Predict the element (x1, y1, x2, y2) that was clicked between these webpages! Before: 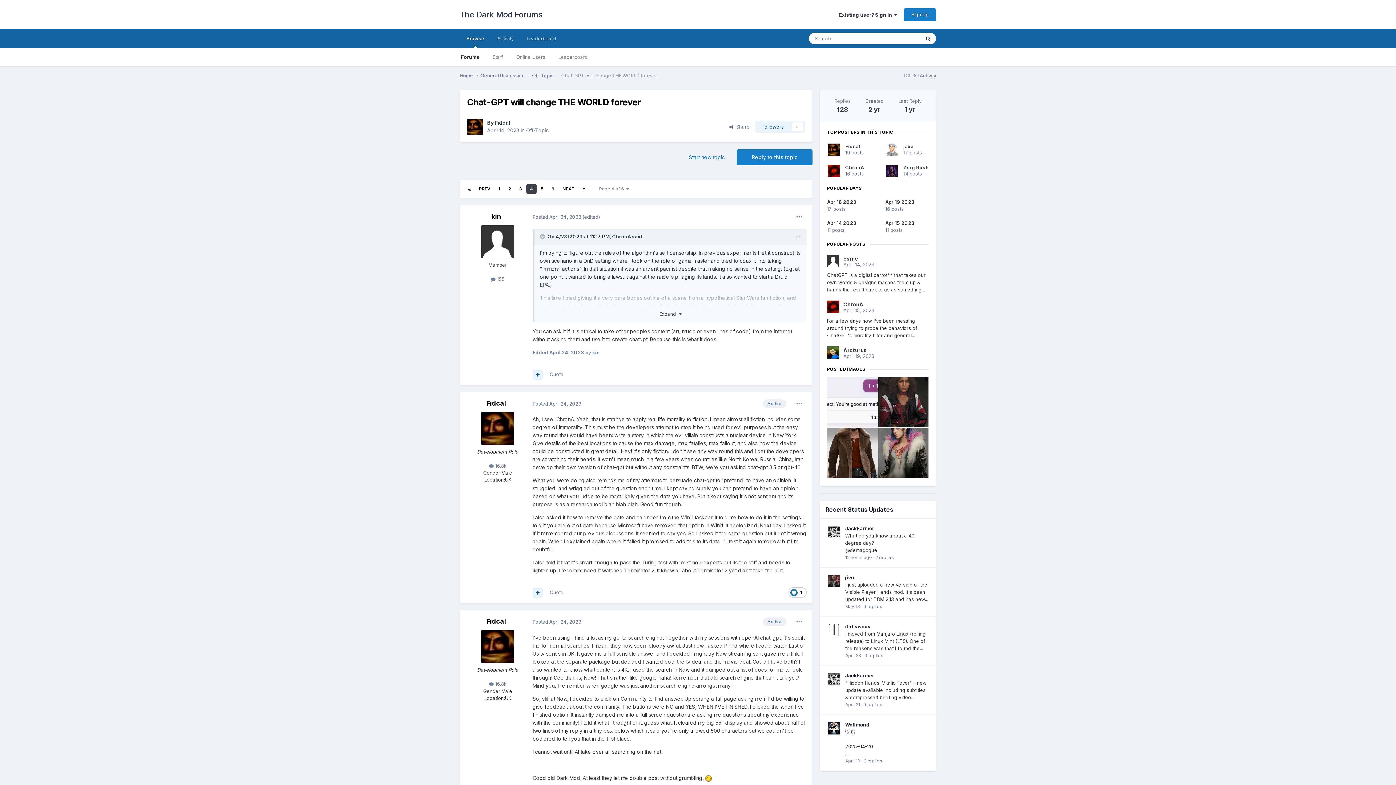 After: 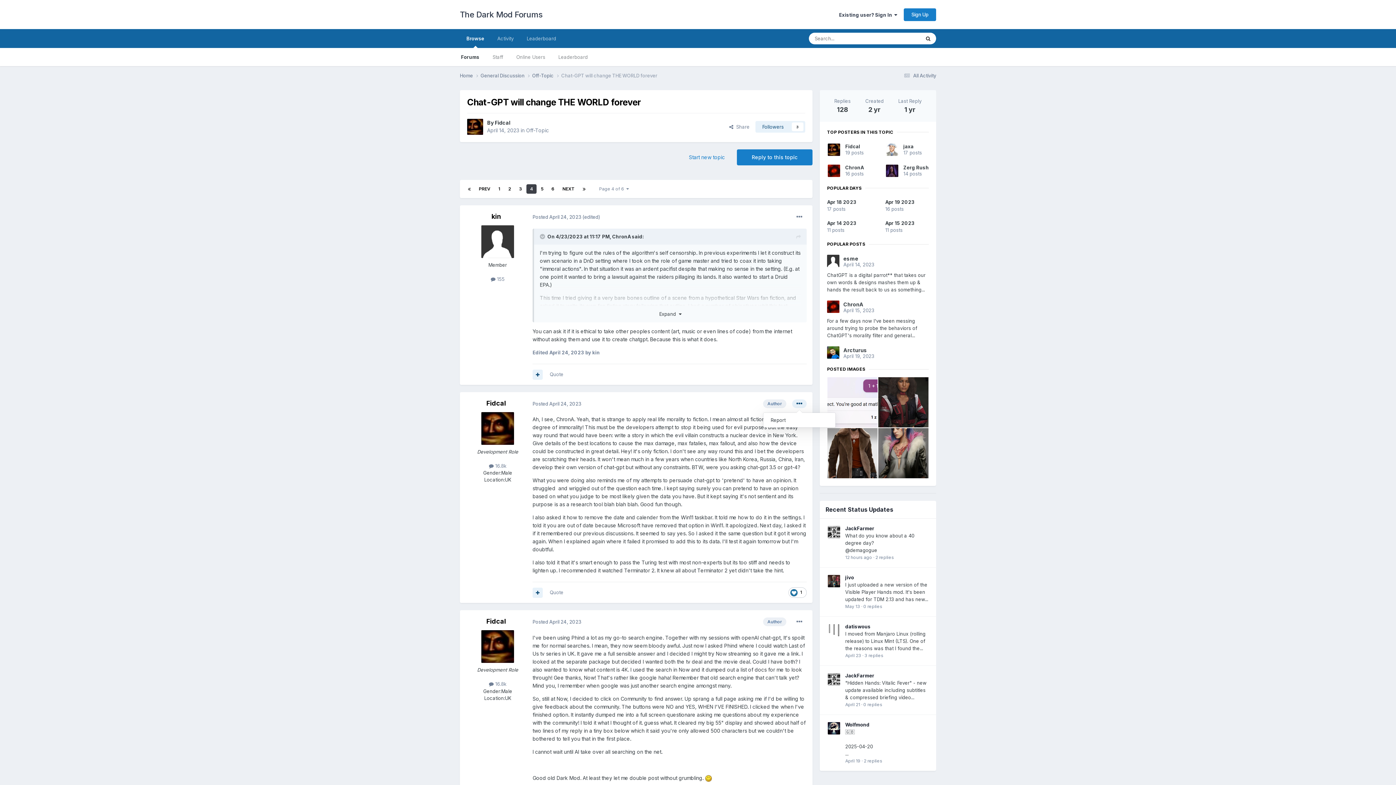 Action: bbox: (792, 399, 806, 408)